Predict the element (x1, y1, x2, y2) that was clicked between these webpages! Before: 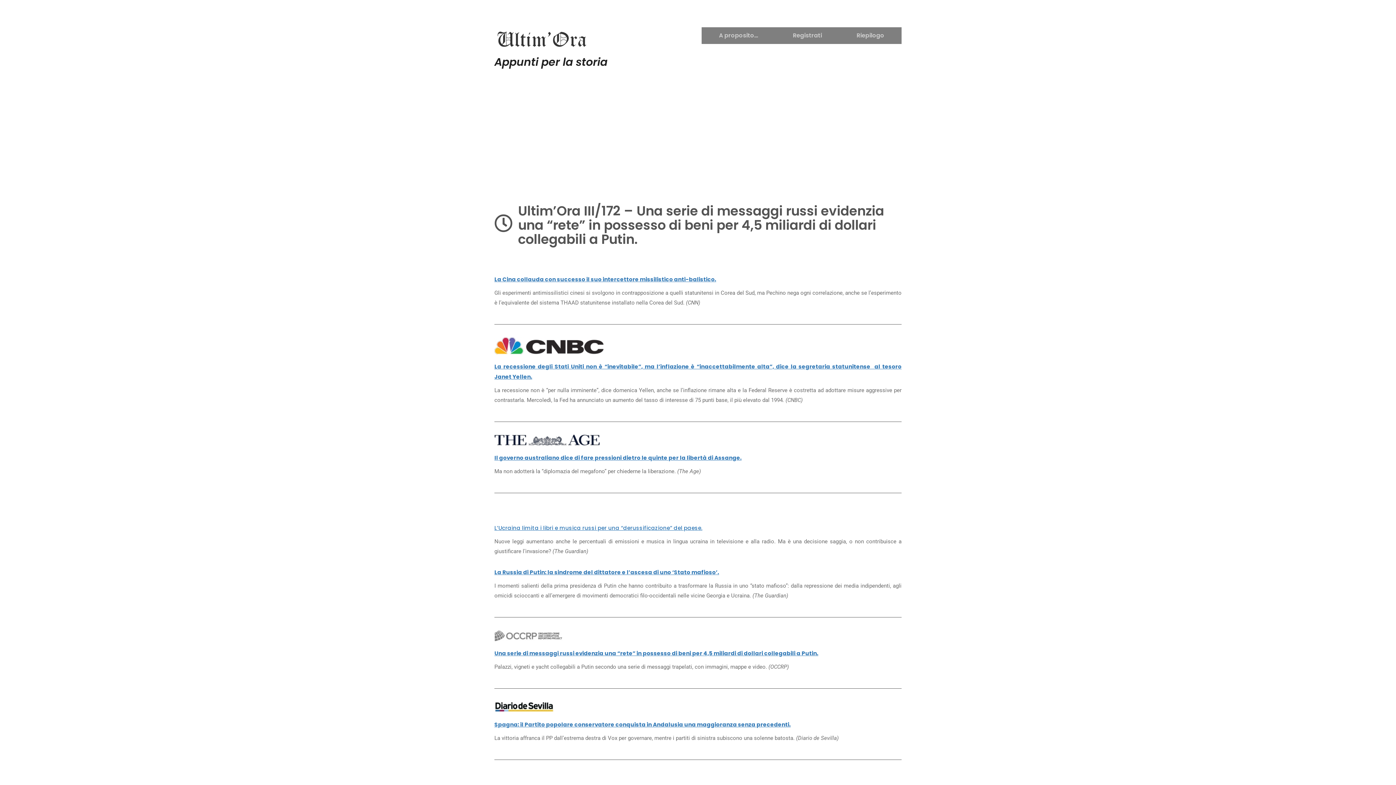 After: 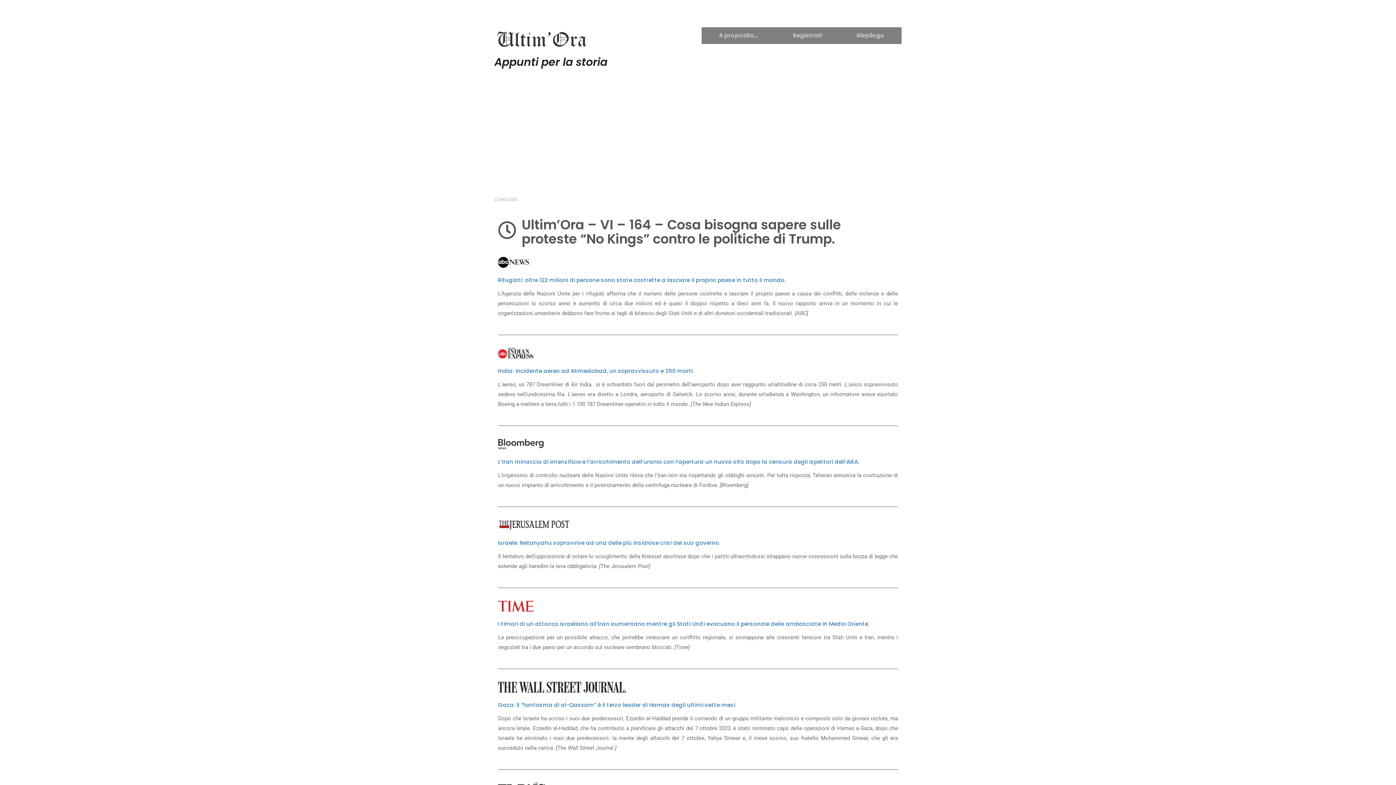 Action: bbox: (494, 29, 589, 49)